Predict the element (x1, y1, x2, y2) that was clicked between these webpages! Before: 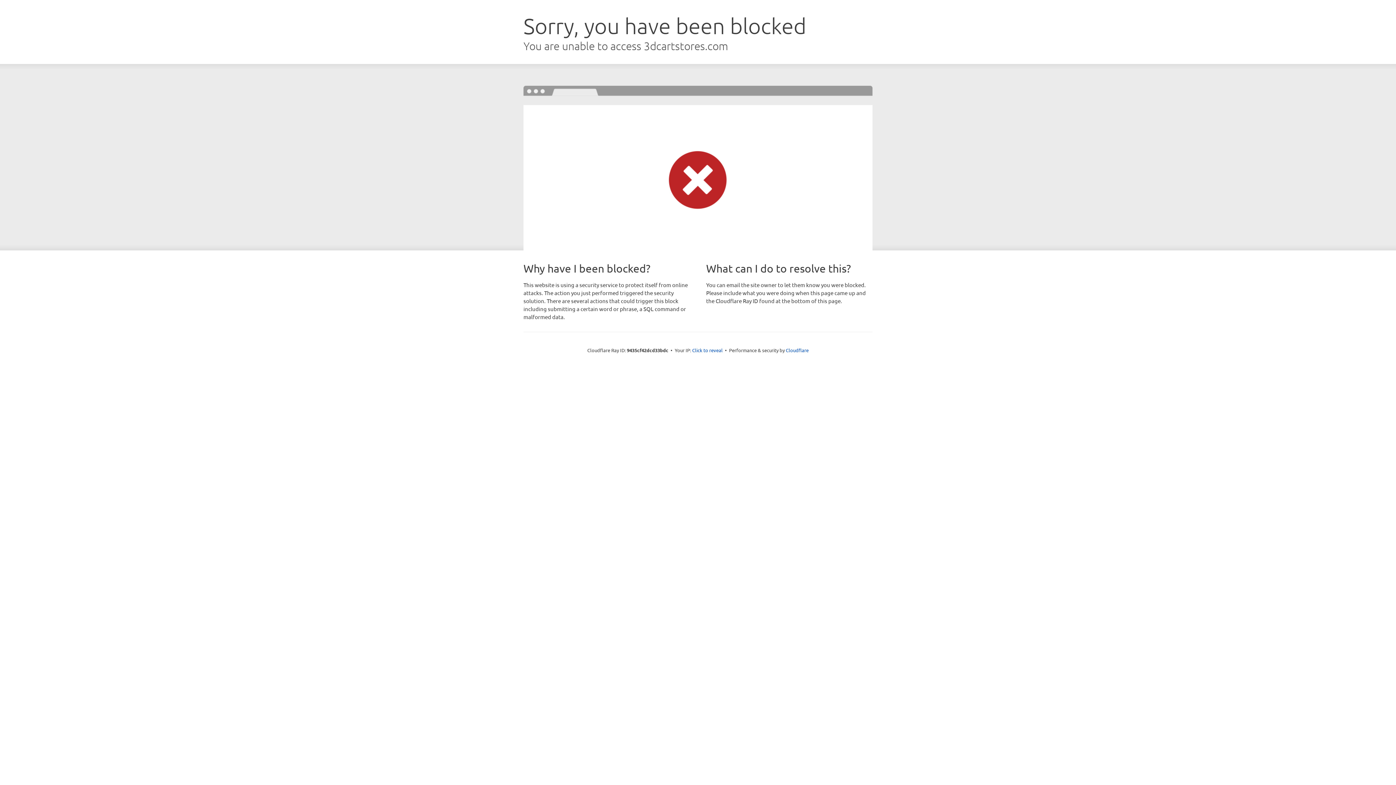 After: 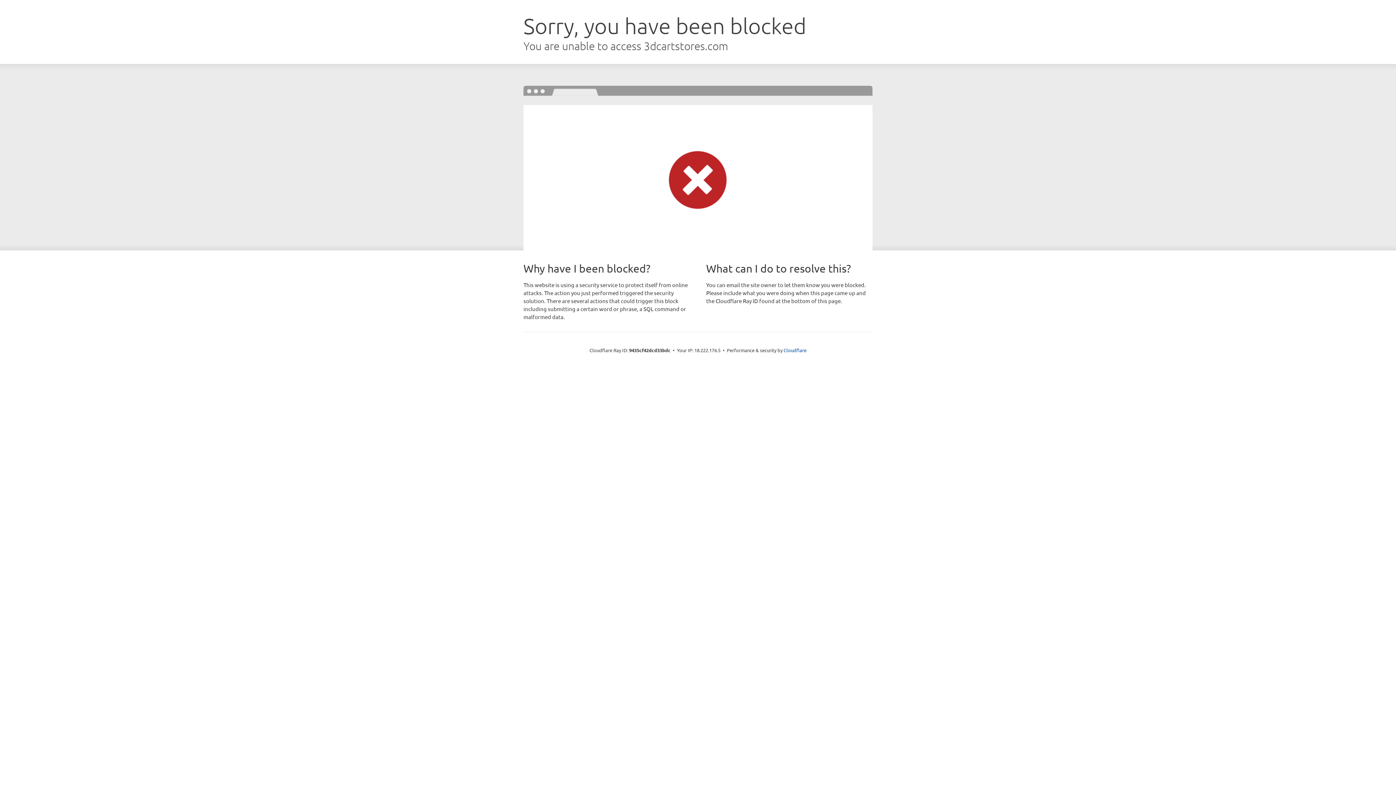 Action: label: Click to reveal bbox: (692, 346, 722, 353)